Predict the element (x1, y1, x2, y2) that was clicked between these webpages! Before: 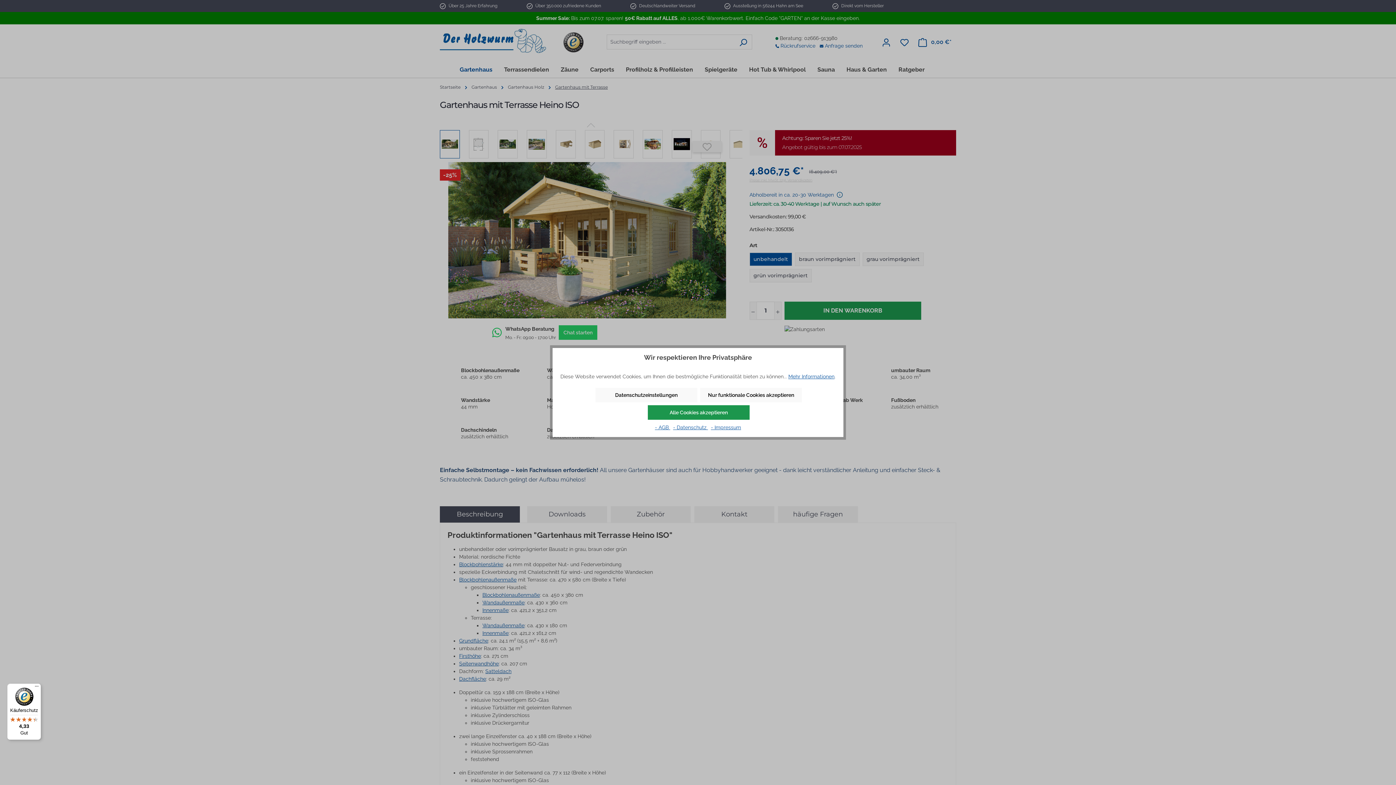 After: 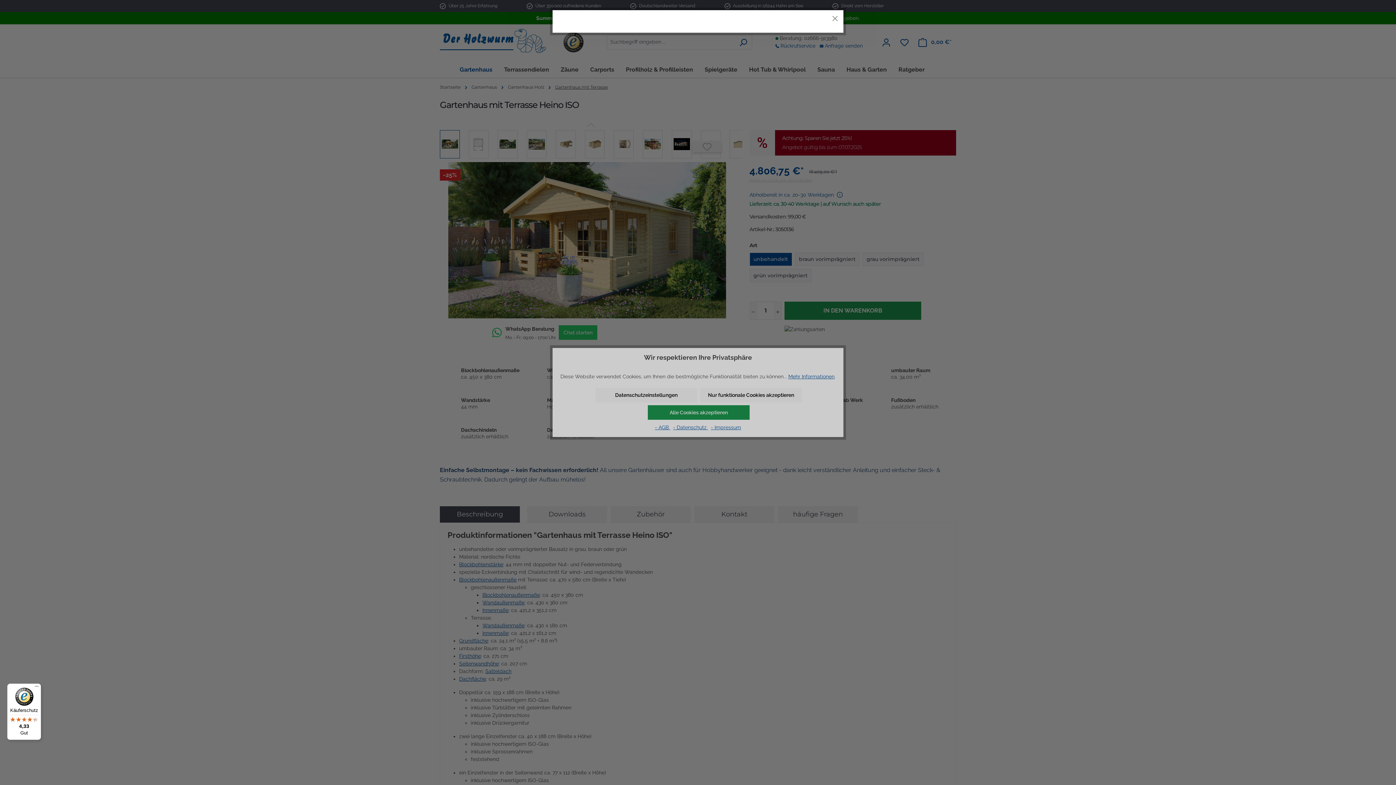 Action: label: - AGB  bbox: (655, 424, 670, 430)